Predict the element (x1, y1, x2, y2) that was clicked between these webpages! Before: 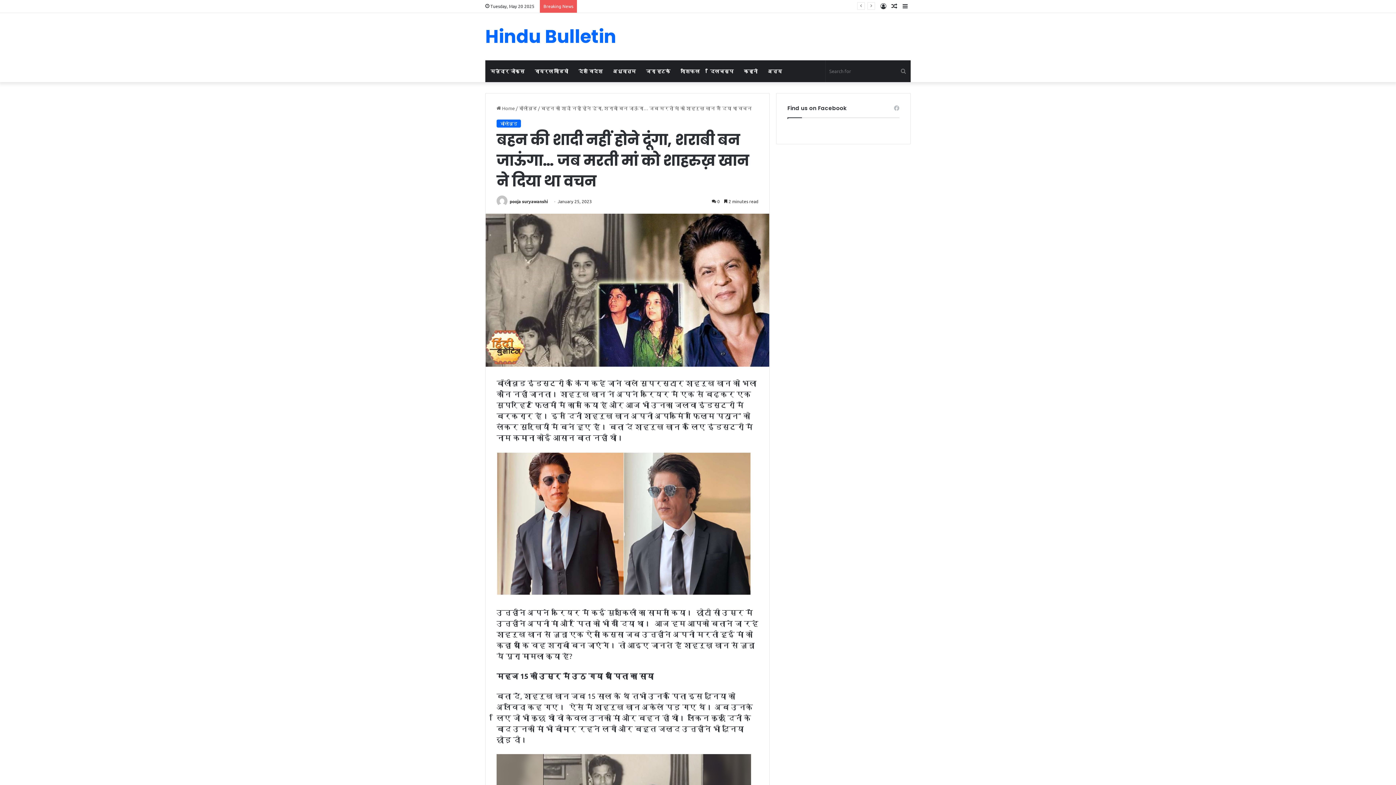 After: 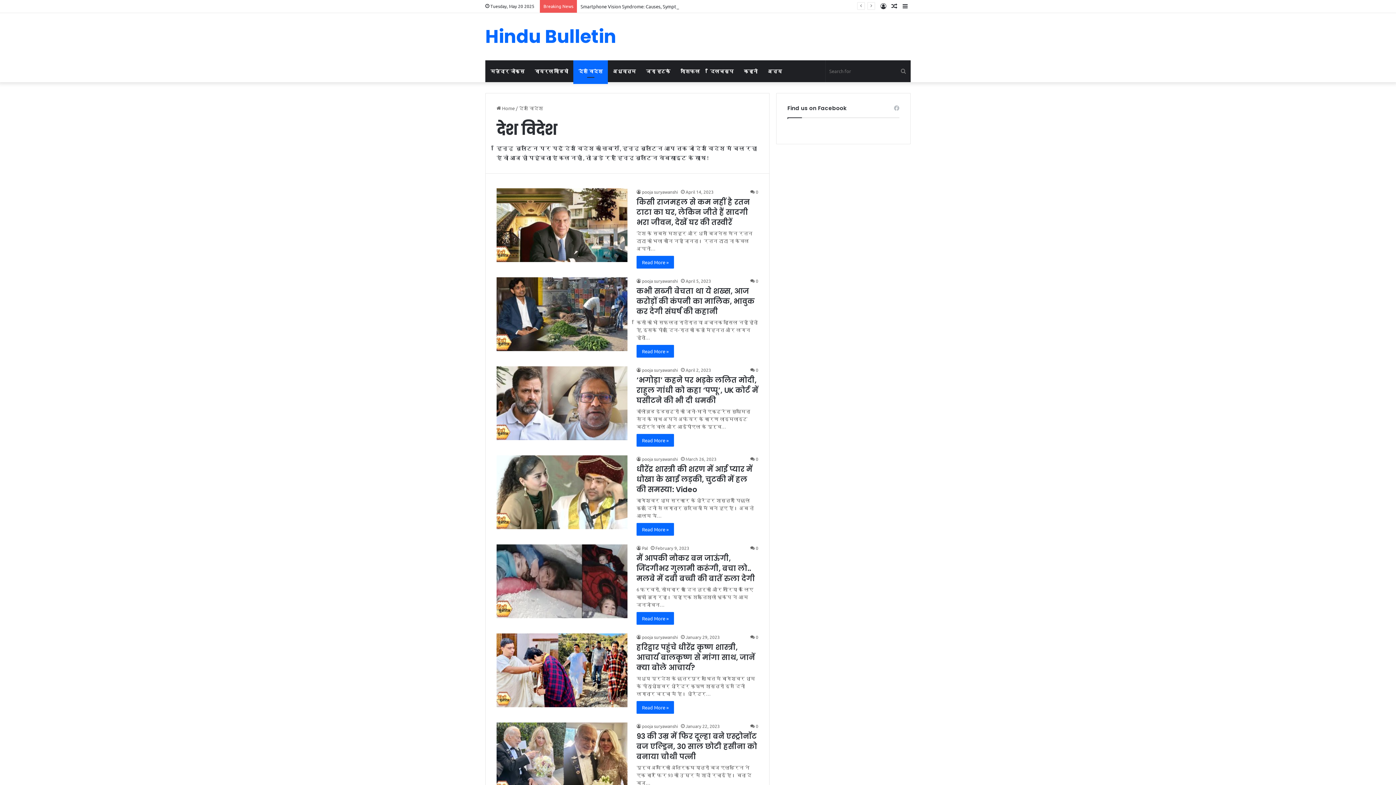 Action: label: देश विदेश bbox: (573, 60, 608, 82)